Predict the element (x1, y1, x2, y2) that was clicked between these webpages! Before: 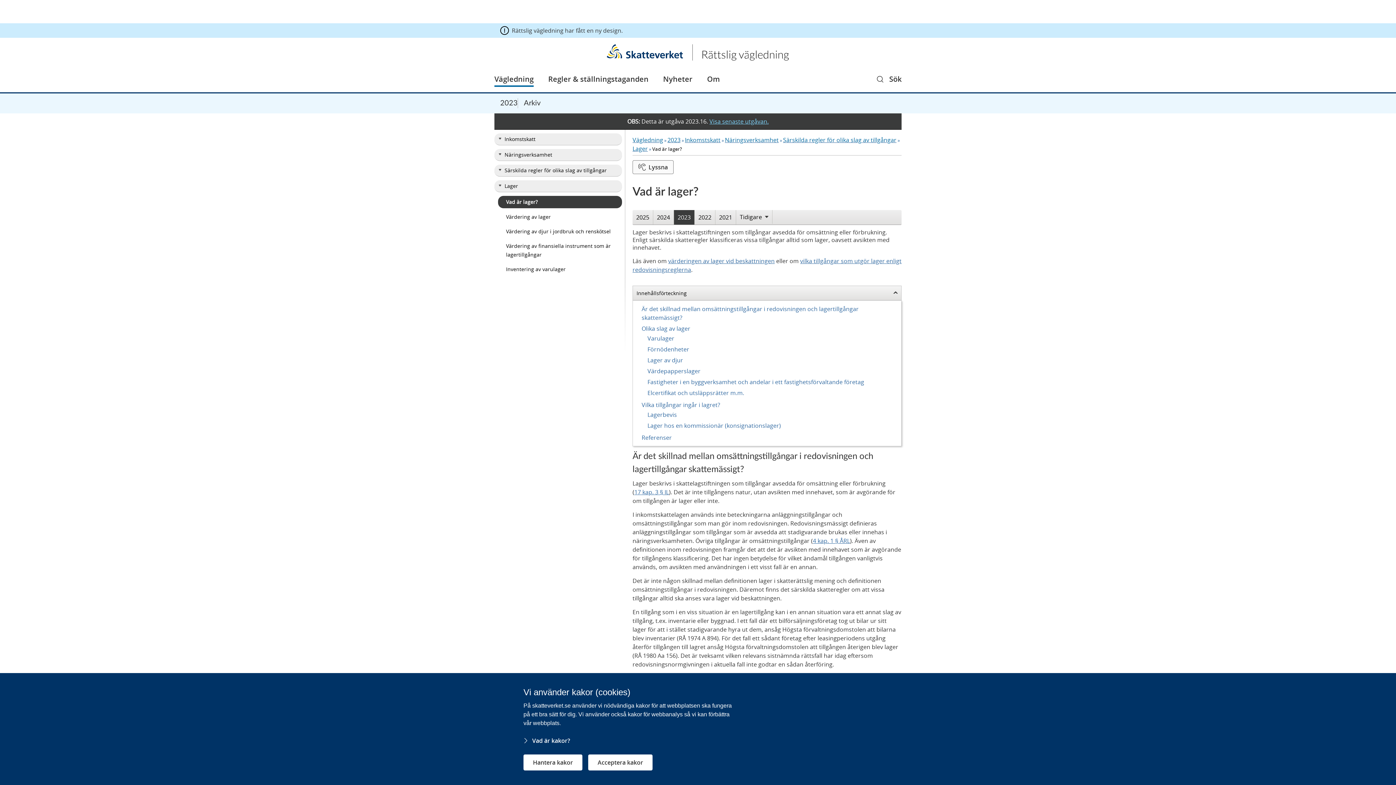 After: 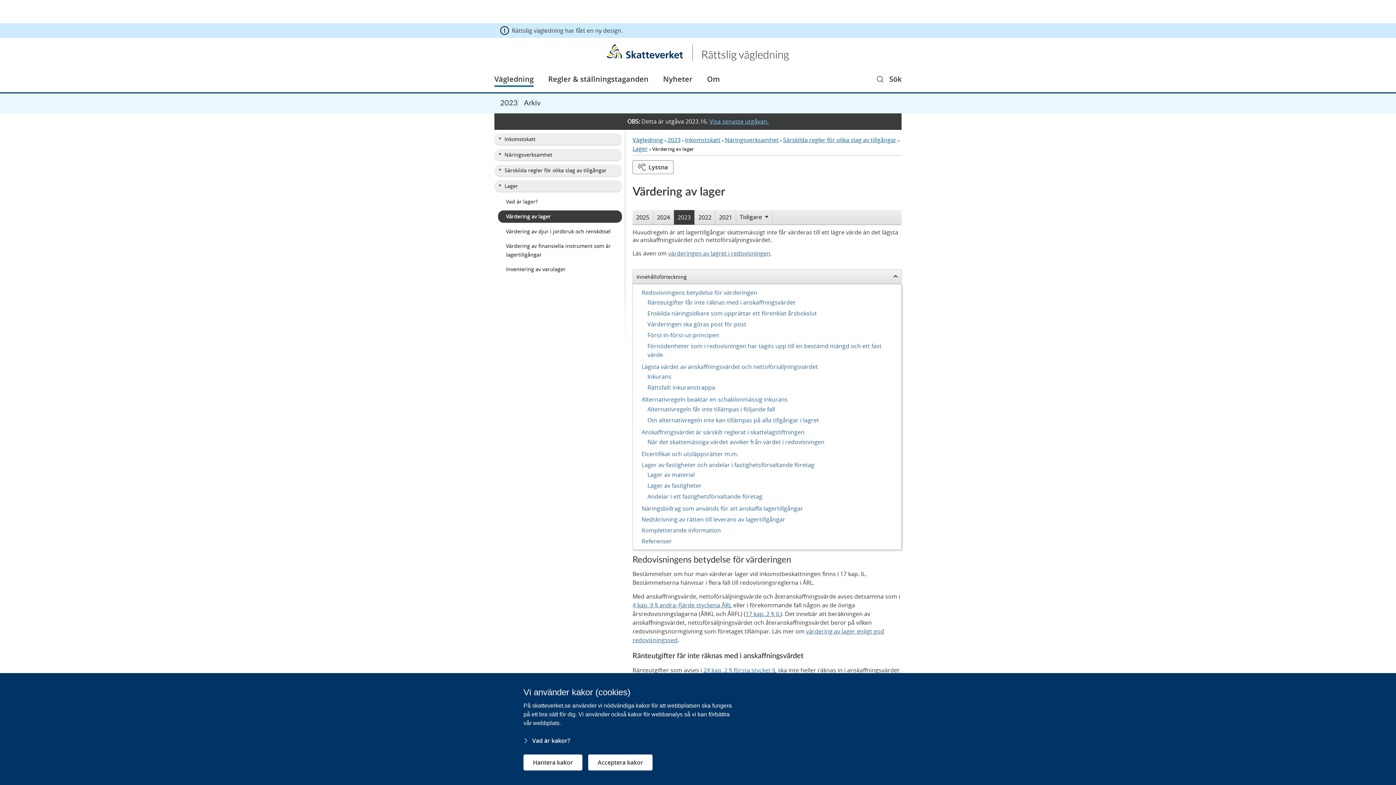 Action: bbox: (668, 256, 774, 265) label: värderingen av lager vid beskattningen